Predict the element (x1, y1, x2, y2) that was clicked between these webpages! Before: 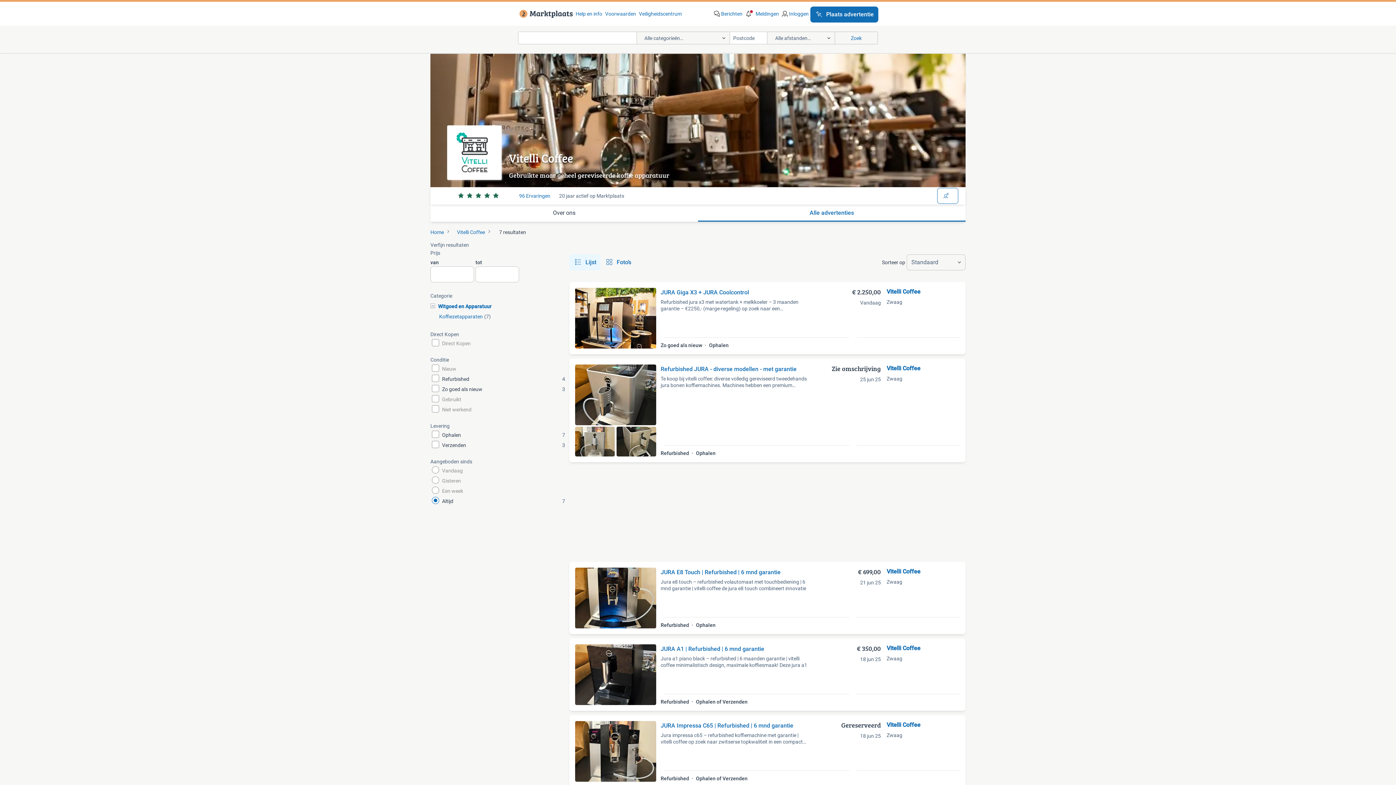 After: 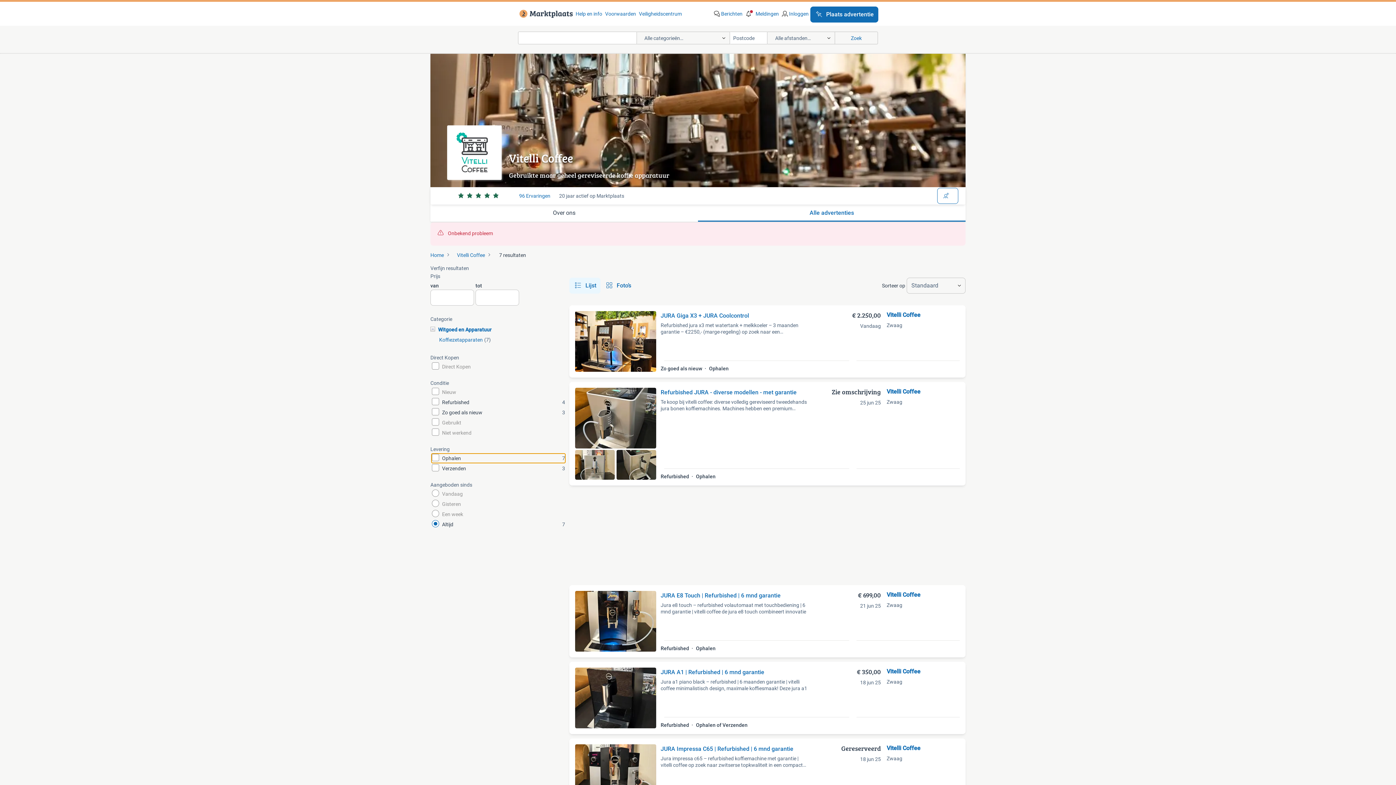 Action: bbox: (430, 430, 566, 439) label: Ophalen
7